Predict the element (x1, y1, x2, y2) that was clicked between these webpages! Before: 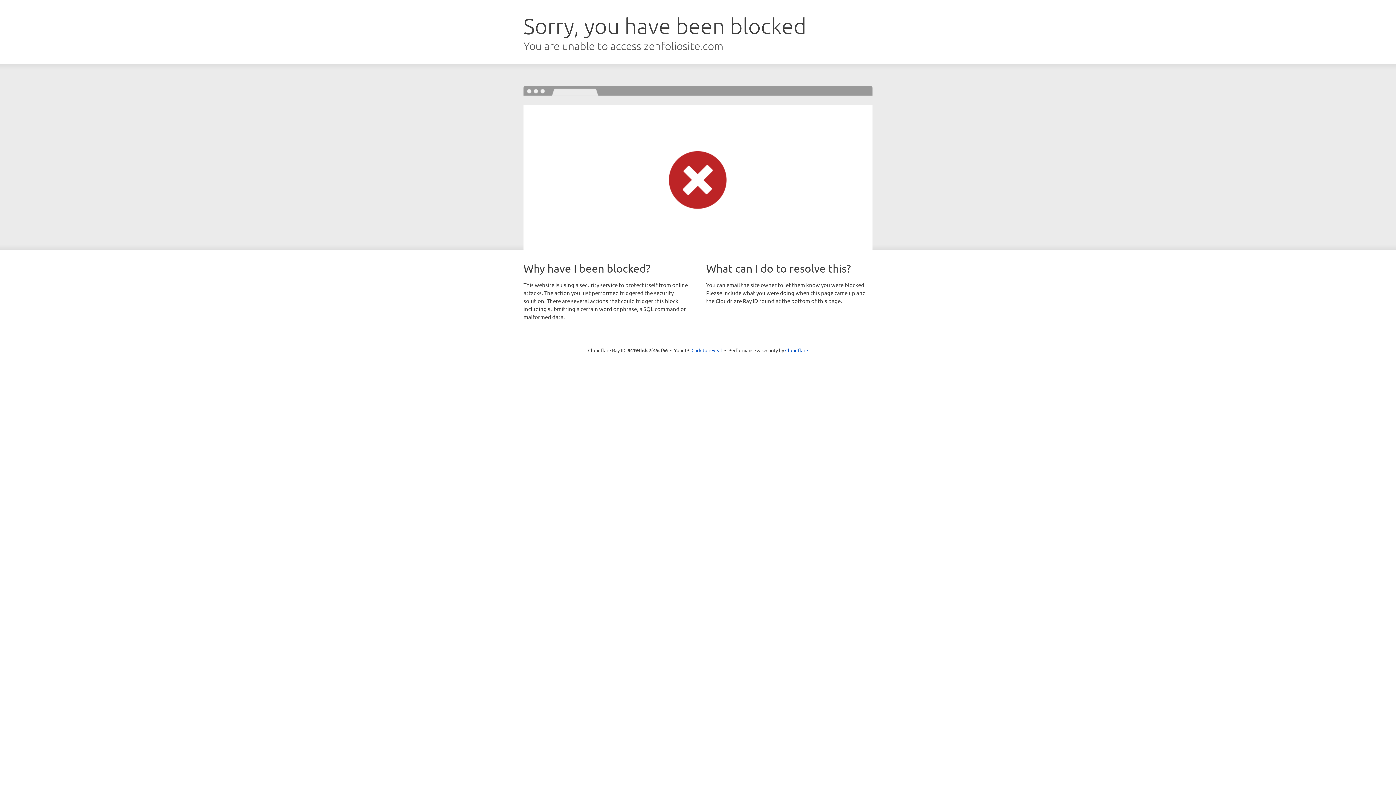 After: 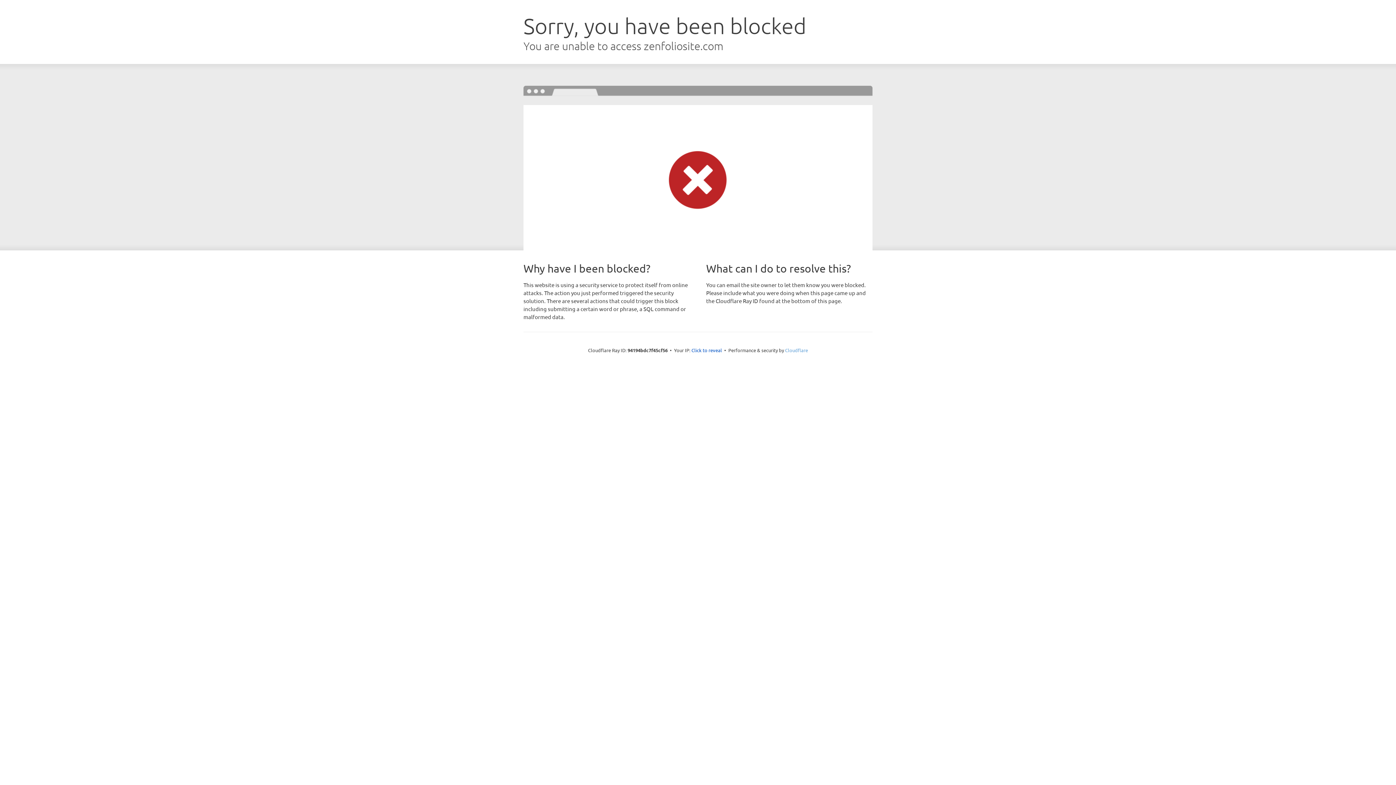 Action: bbox: (785, 347, 808, 353) label: Cloudflare